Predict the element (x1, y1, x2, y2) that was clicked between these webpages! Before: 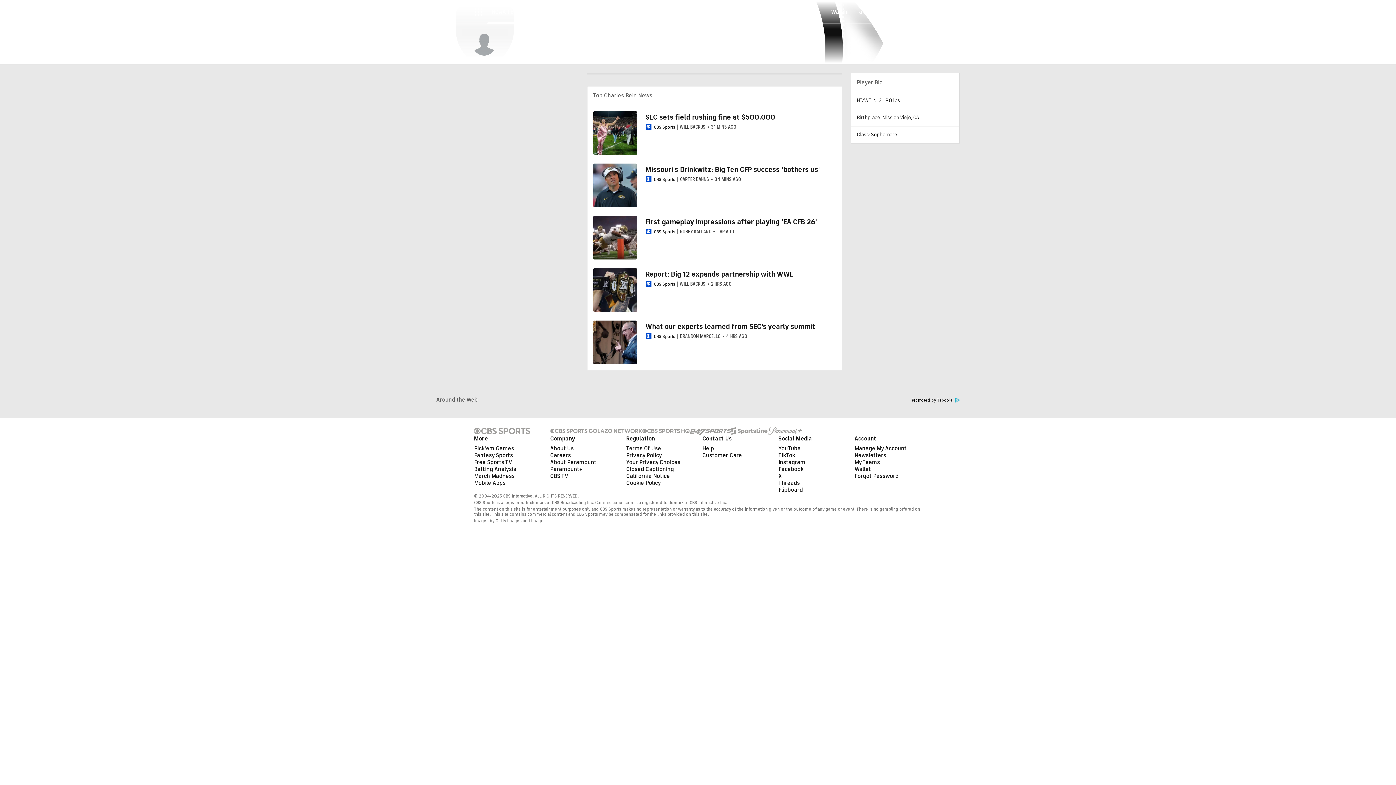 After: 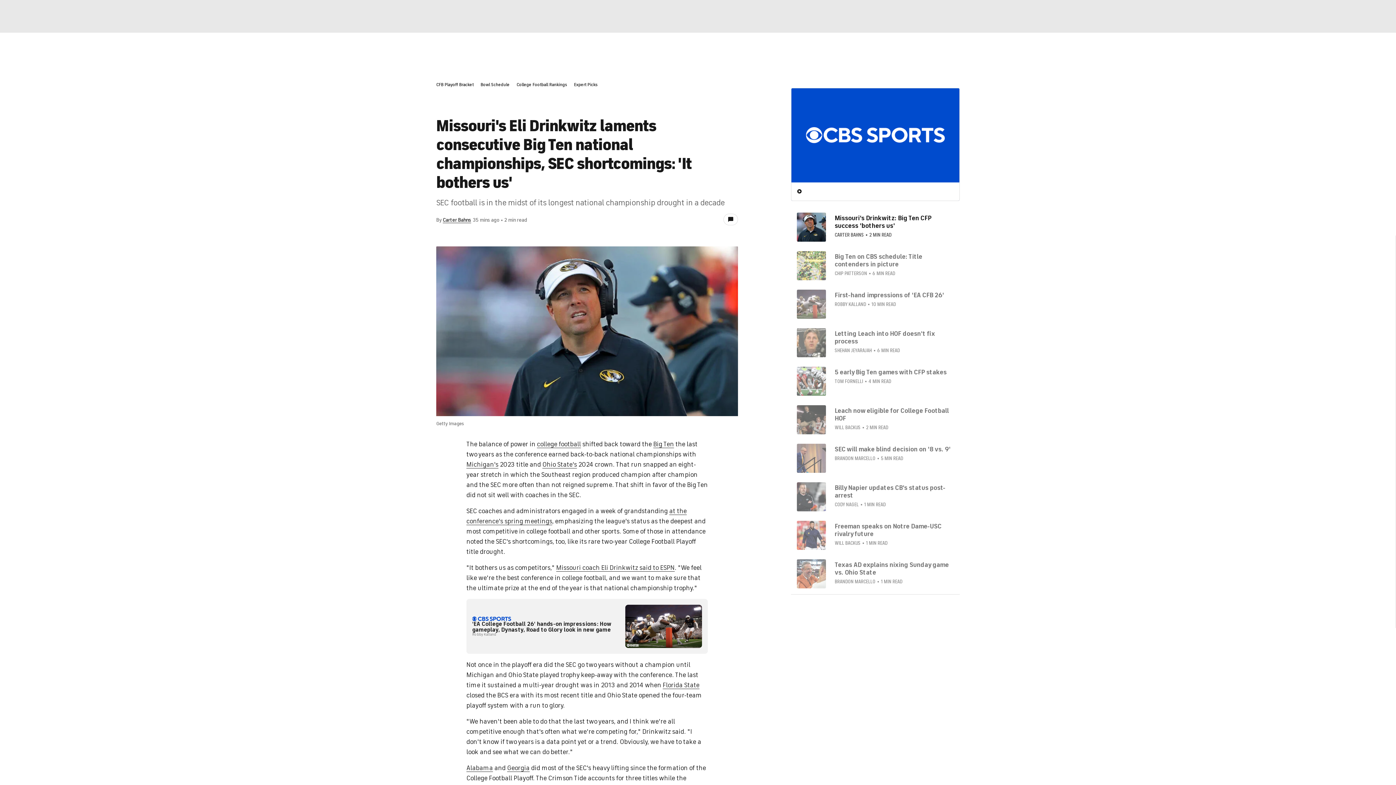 Action: bbox: (593, 163, 636, 207)